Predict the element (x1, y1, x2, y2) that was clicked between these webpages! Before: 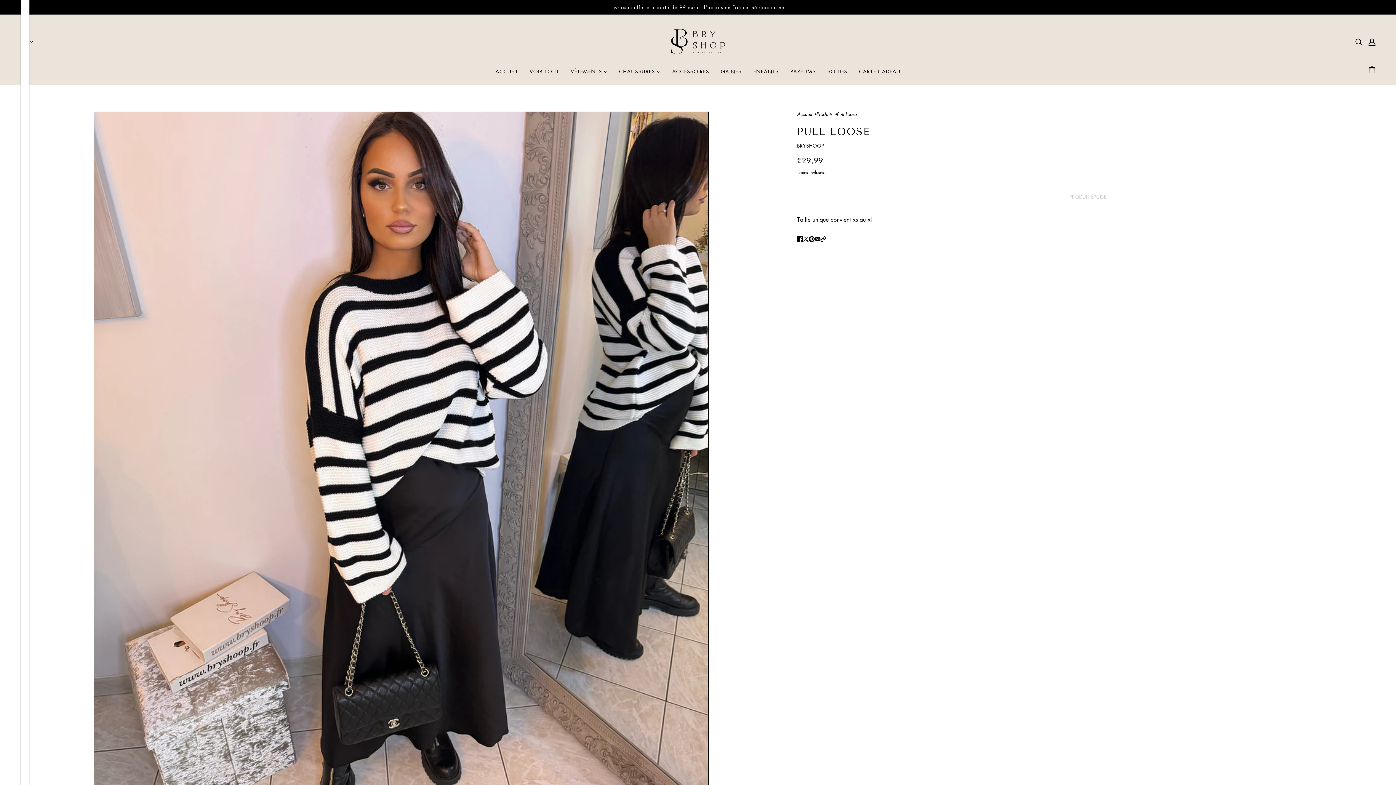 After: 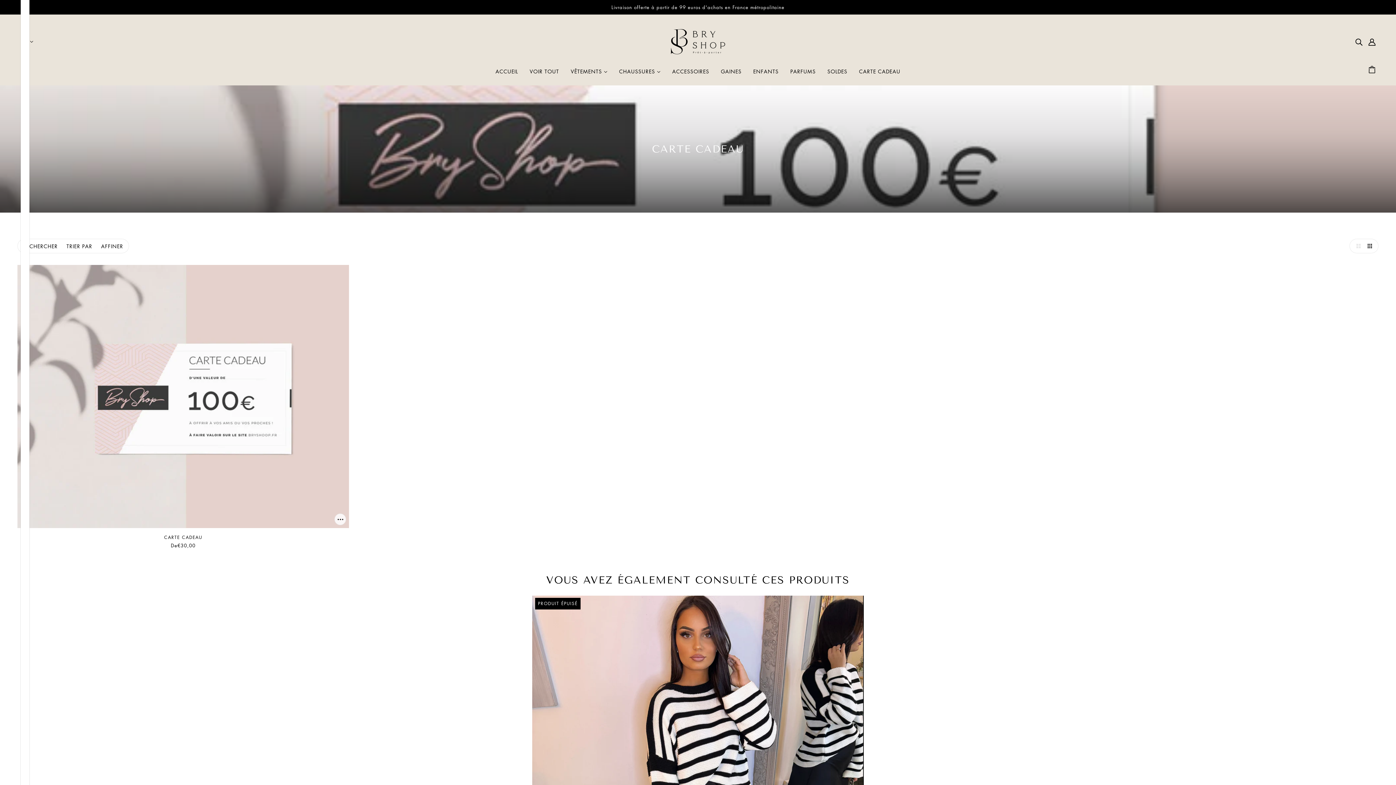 Action: label: CARTE CADEAU bbox: (853, 62, 906, 85)